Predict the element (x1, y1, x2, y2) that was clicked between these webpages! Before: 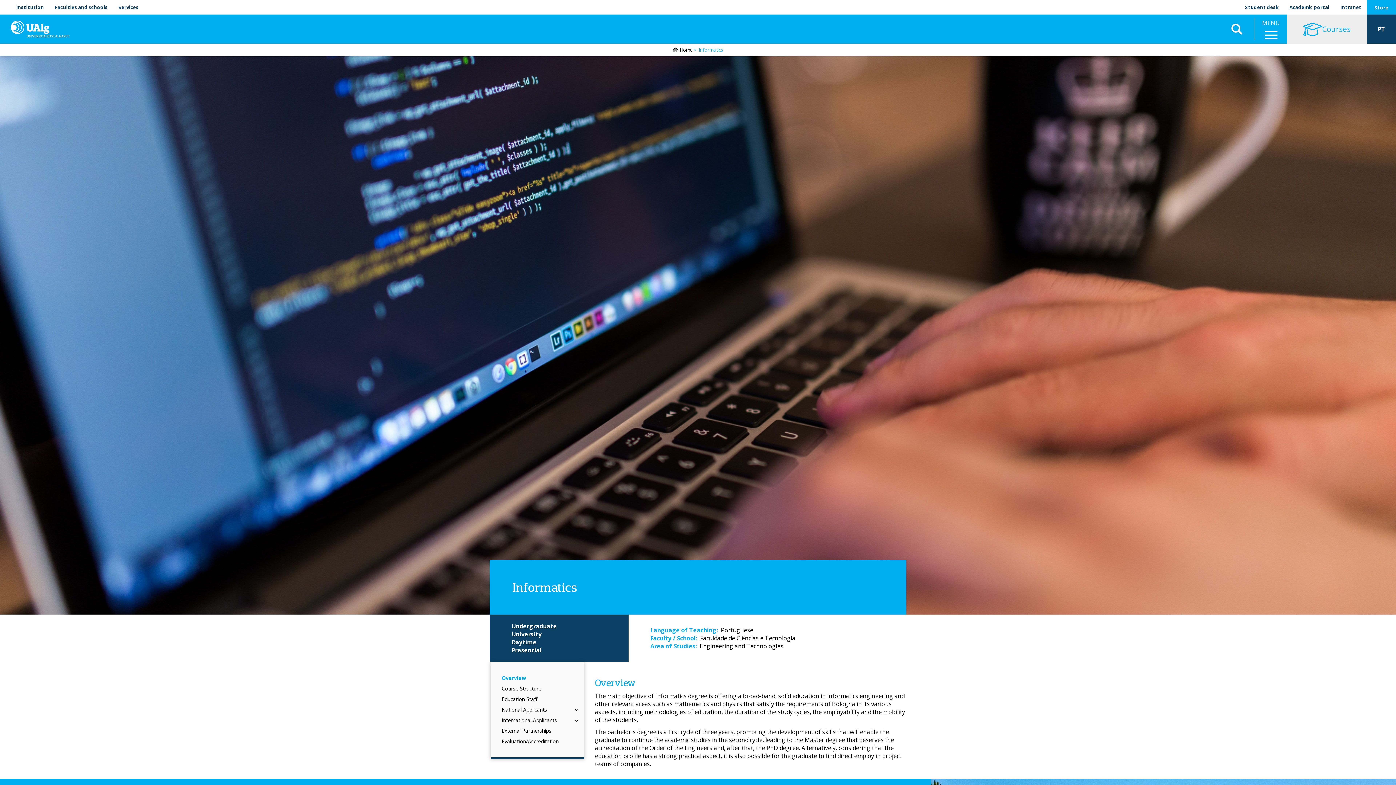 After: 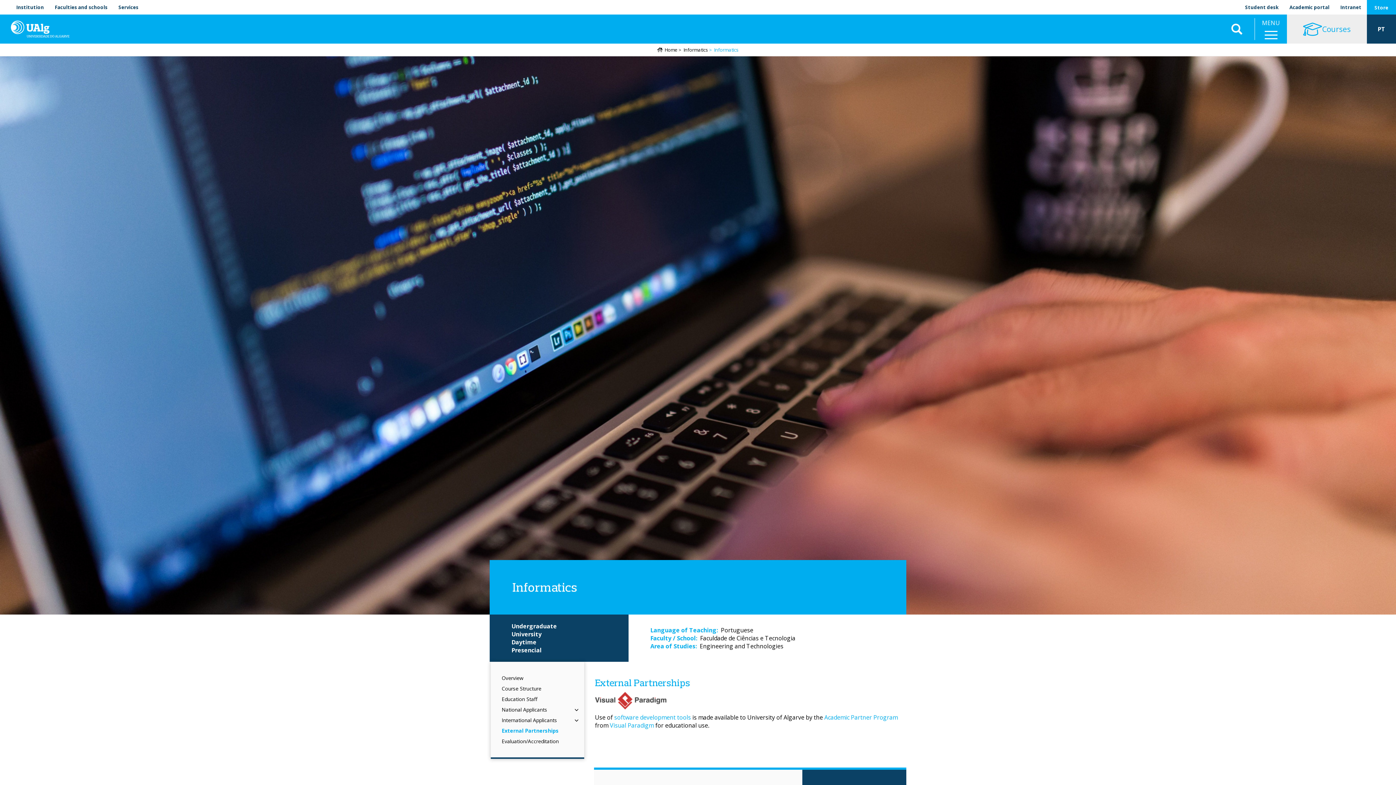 Action: bbox: (501, 727, 551, 734) label: External Partnerships